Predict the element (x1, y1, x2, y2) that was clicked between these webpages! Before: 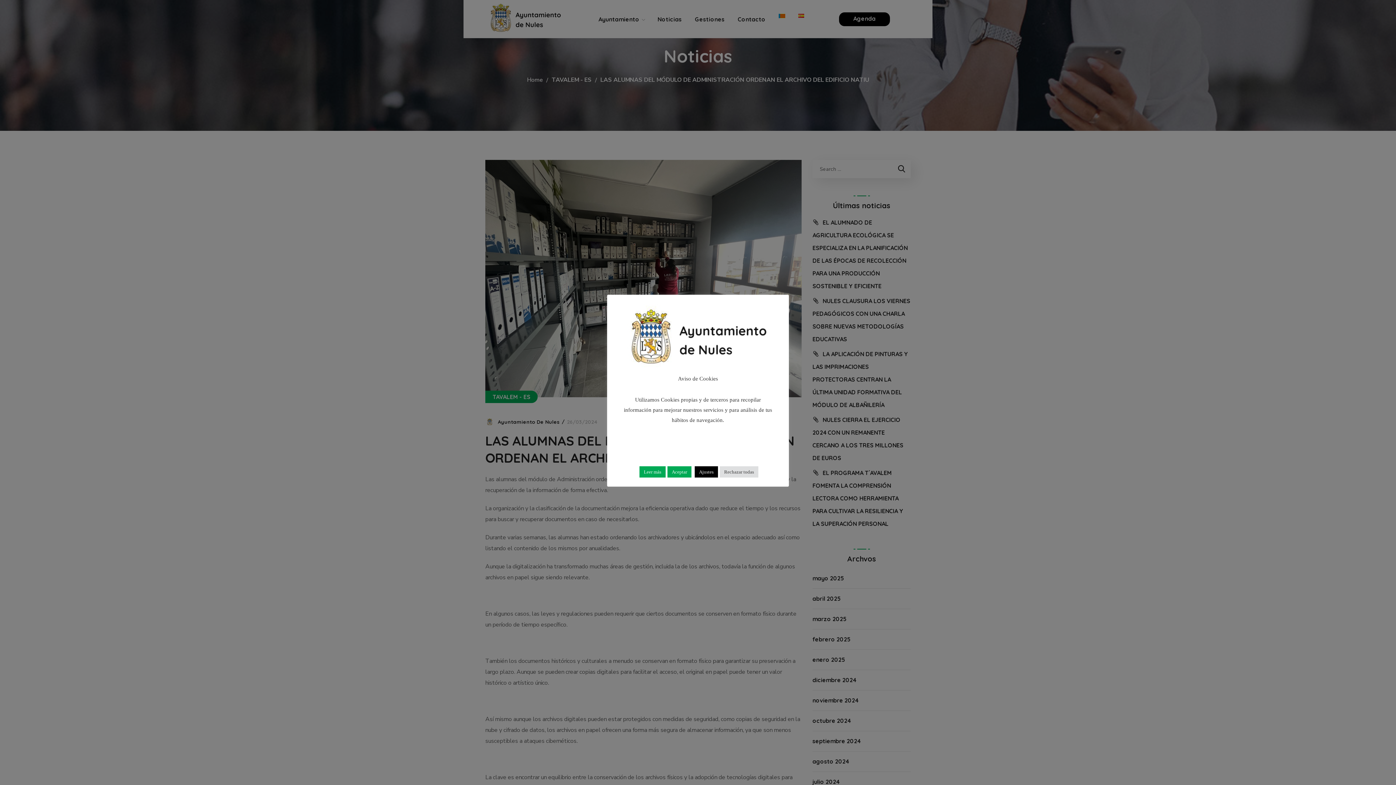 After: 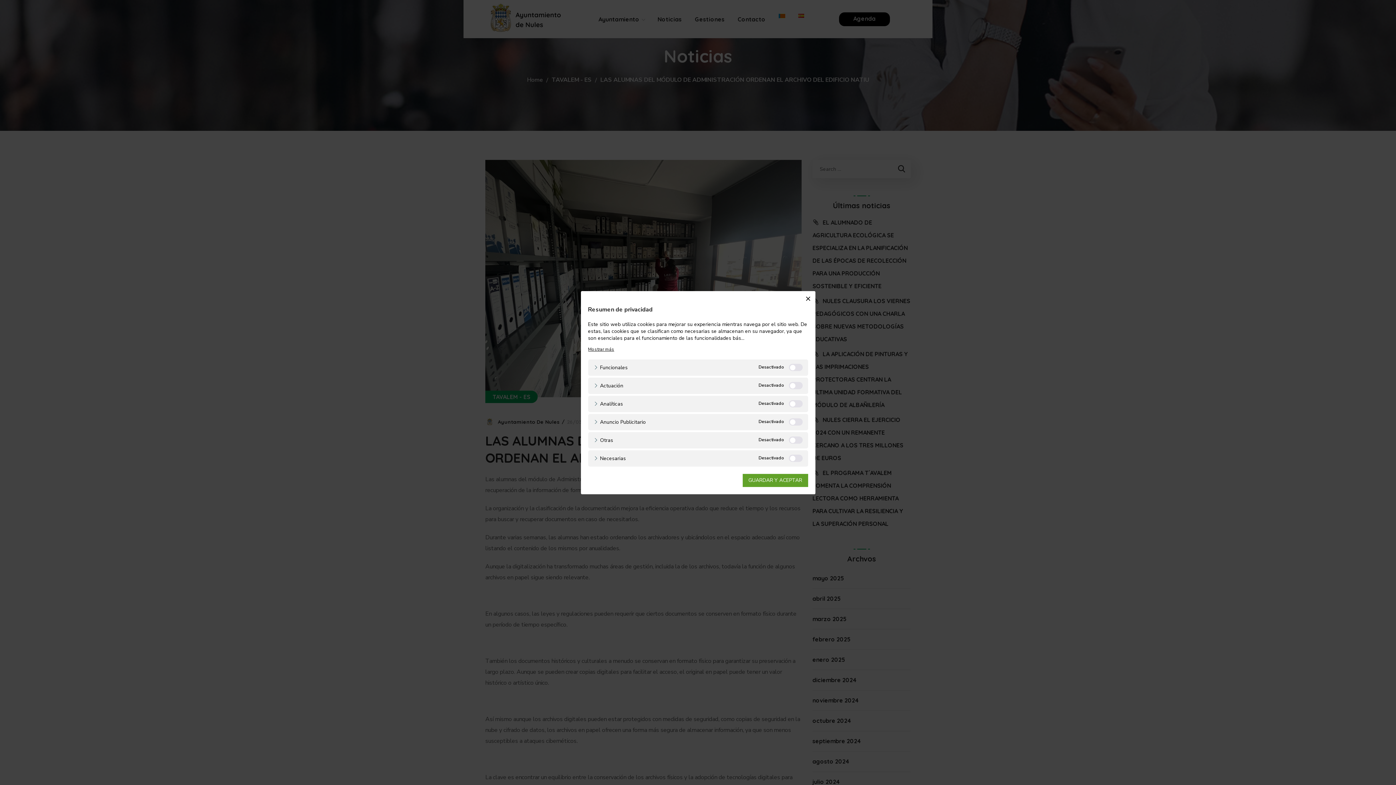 Action: label: Ajustes bbox: (694, 466, 718, 477)